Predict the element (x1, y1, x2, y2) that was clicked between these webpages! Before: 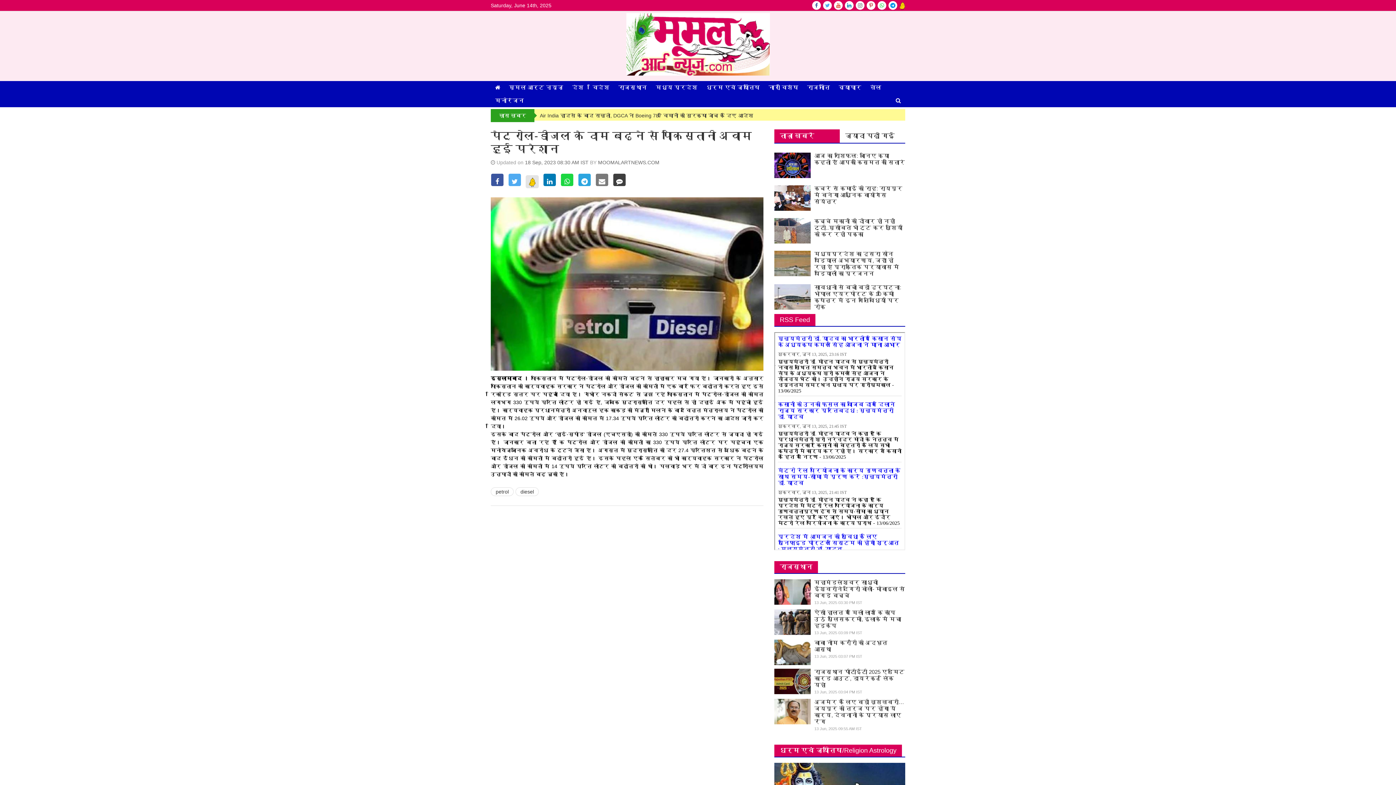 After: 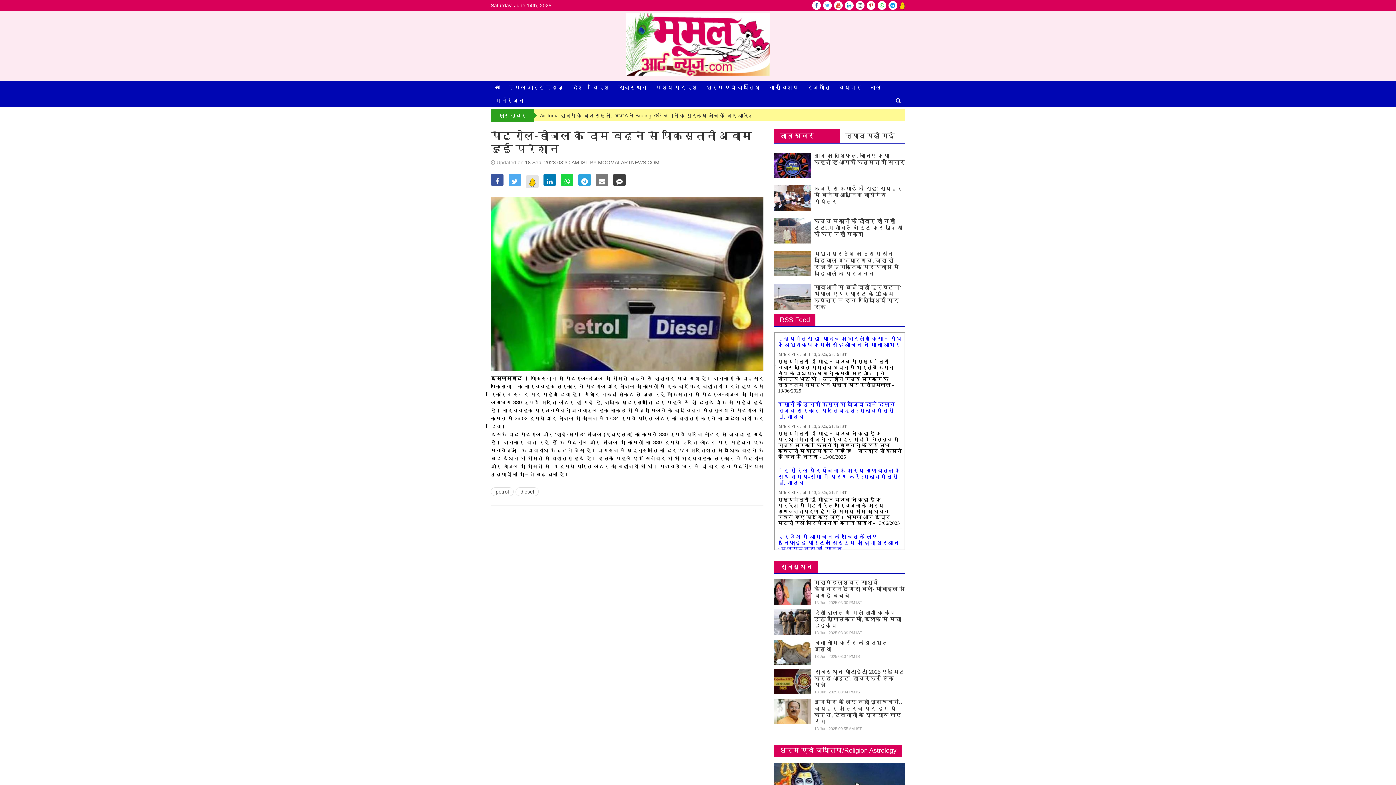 Action: bbox: (812, 2, 821, 8)